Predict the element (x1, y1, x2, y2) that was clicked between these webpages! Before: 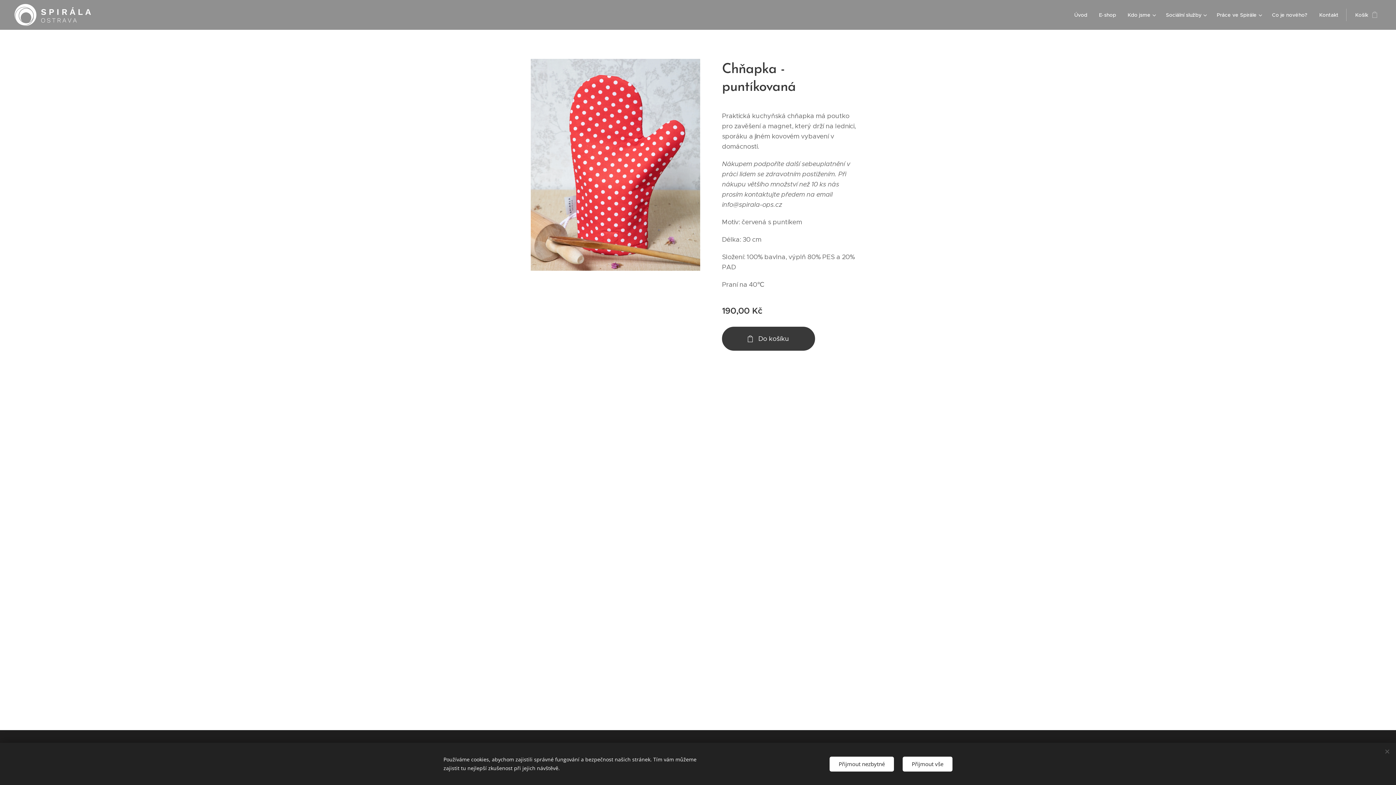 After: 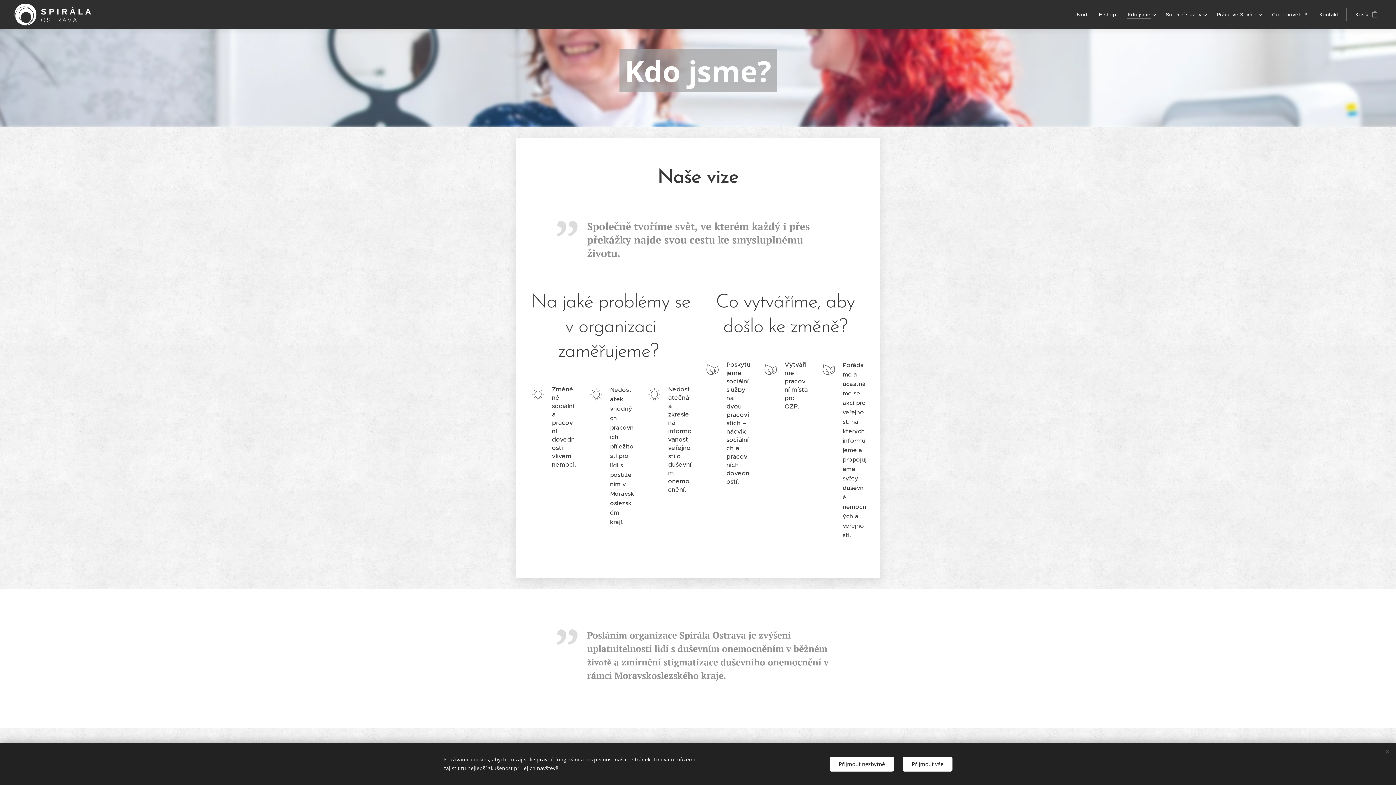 Action: bbox: (1122, 5, 1160, 24) label: Kdo jsme